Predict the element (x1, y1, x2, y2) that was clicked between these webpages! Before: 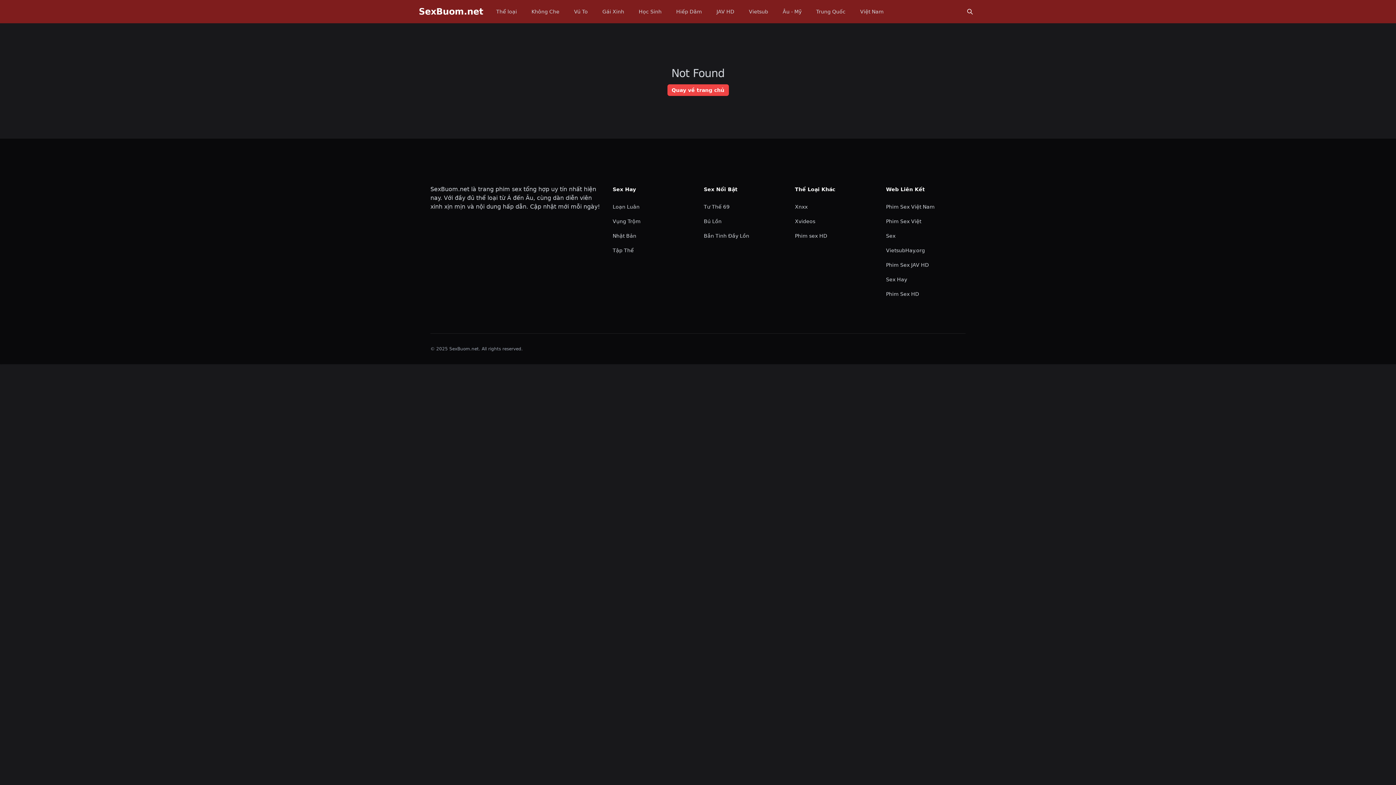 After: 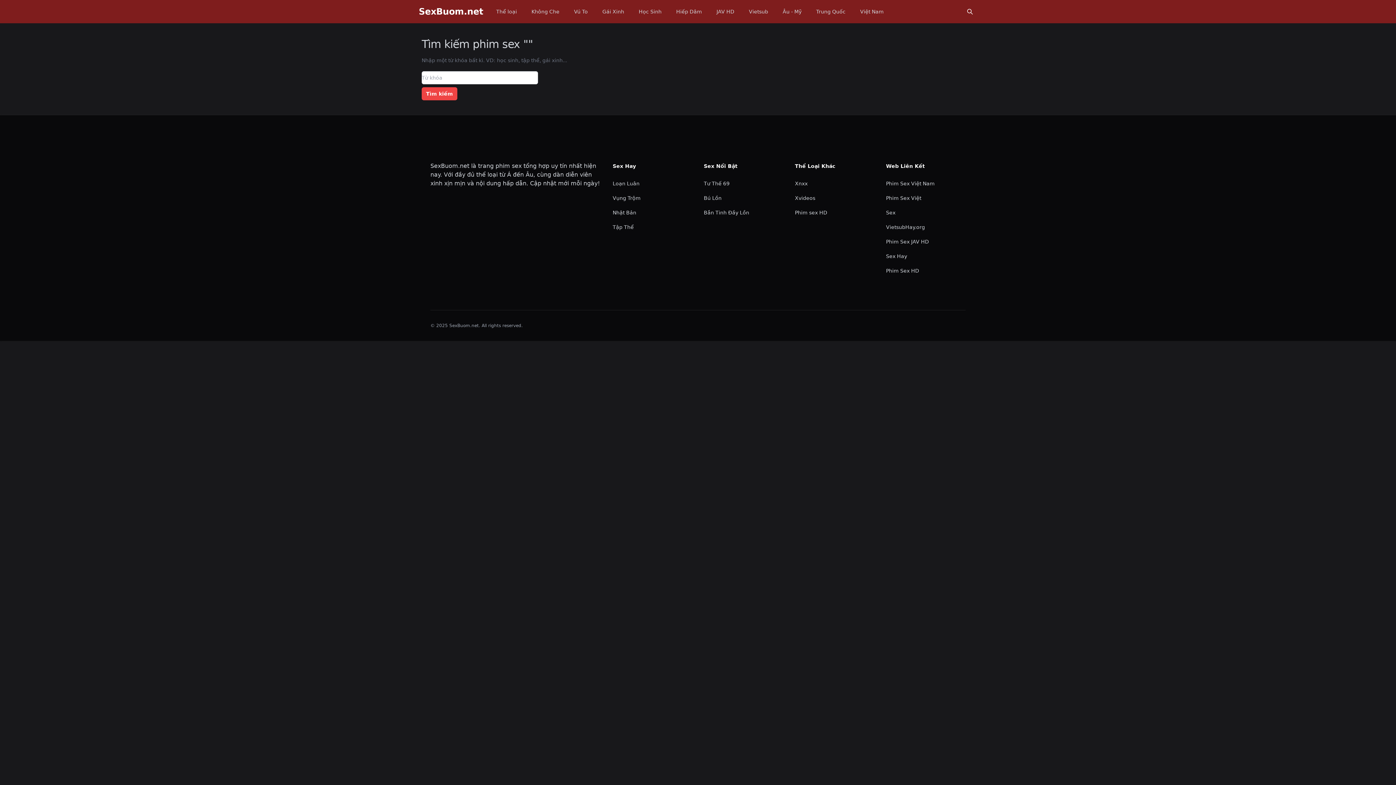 Action: bbox: (962, 4, 977, 18)